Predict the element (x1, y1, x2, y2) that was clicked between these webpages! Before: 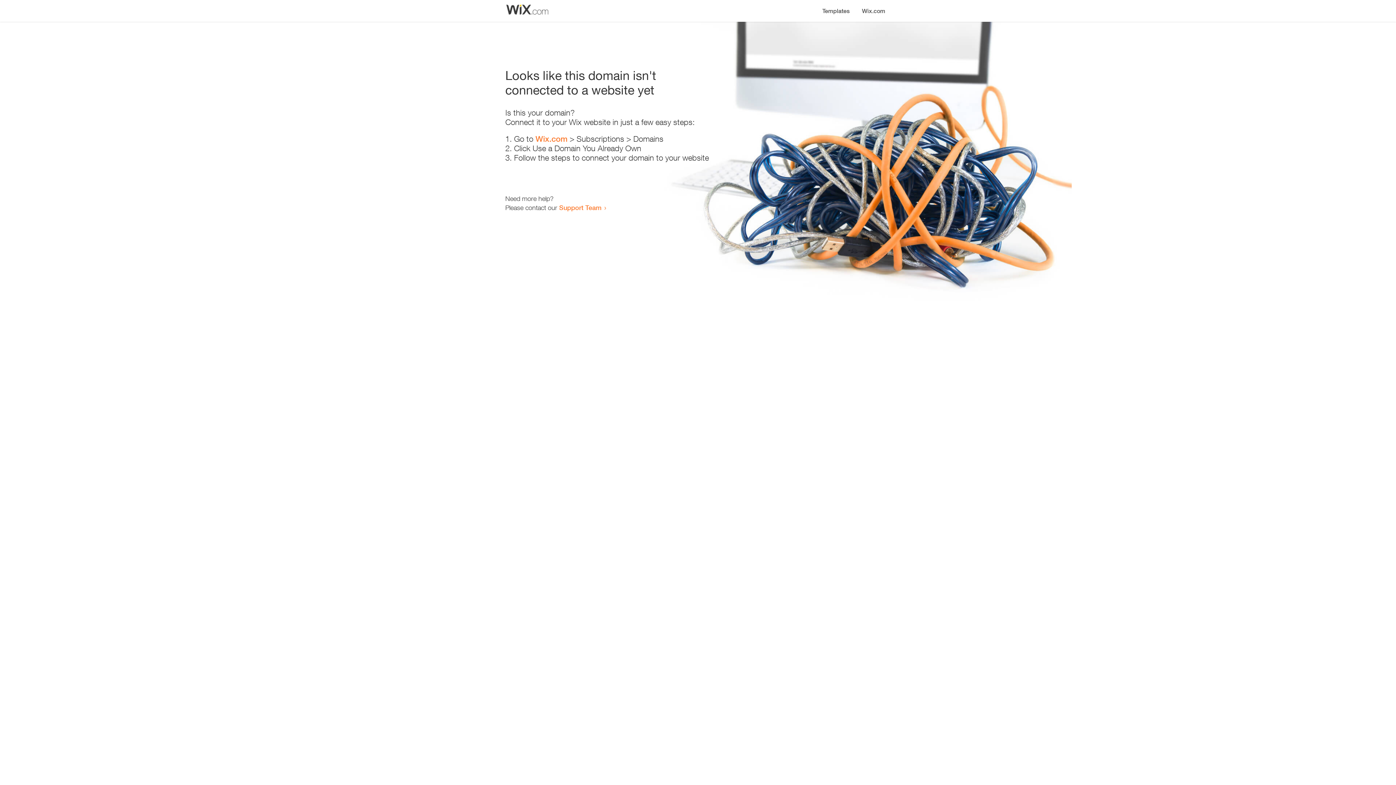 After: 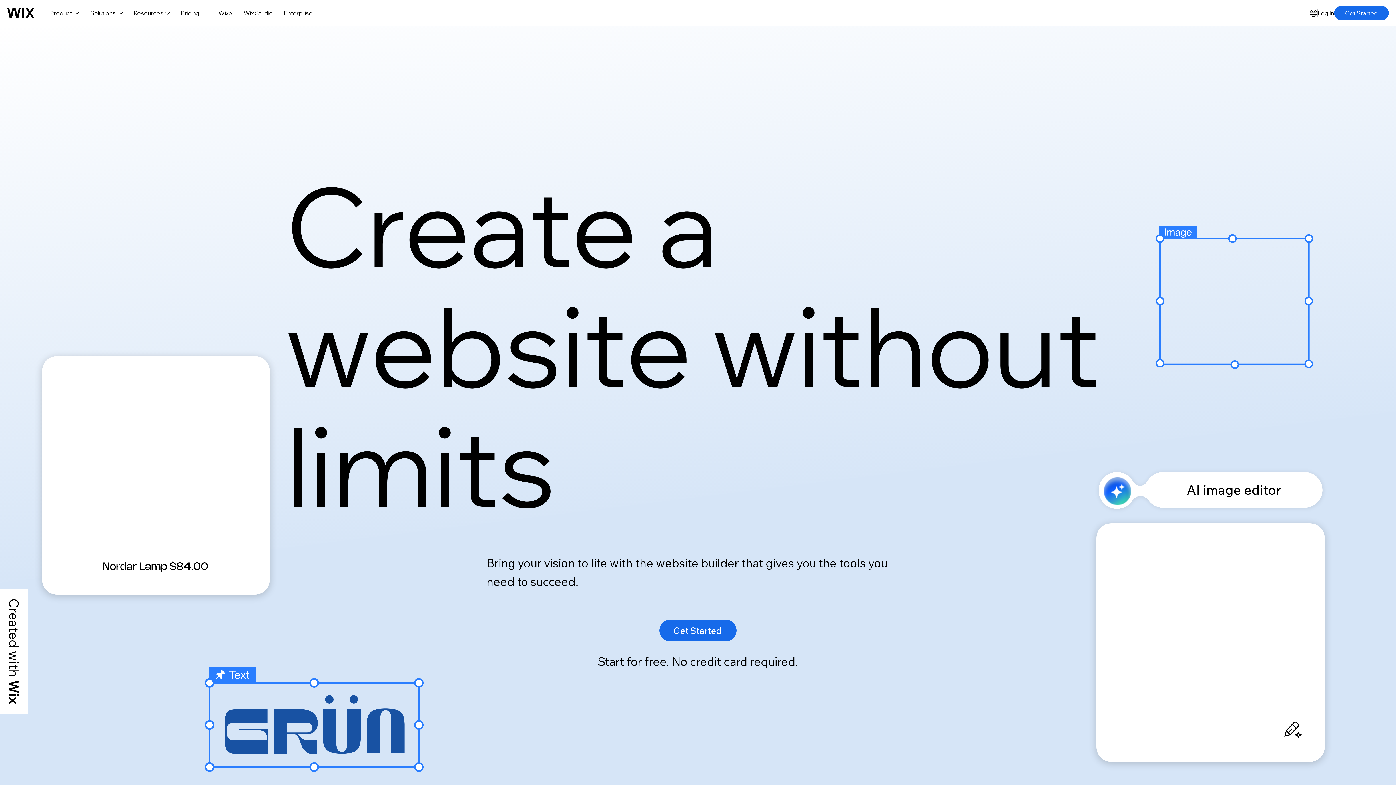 Action: bbox: (856, 0, 890, 14) label: Wix.com